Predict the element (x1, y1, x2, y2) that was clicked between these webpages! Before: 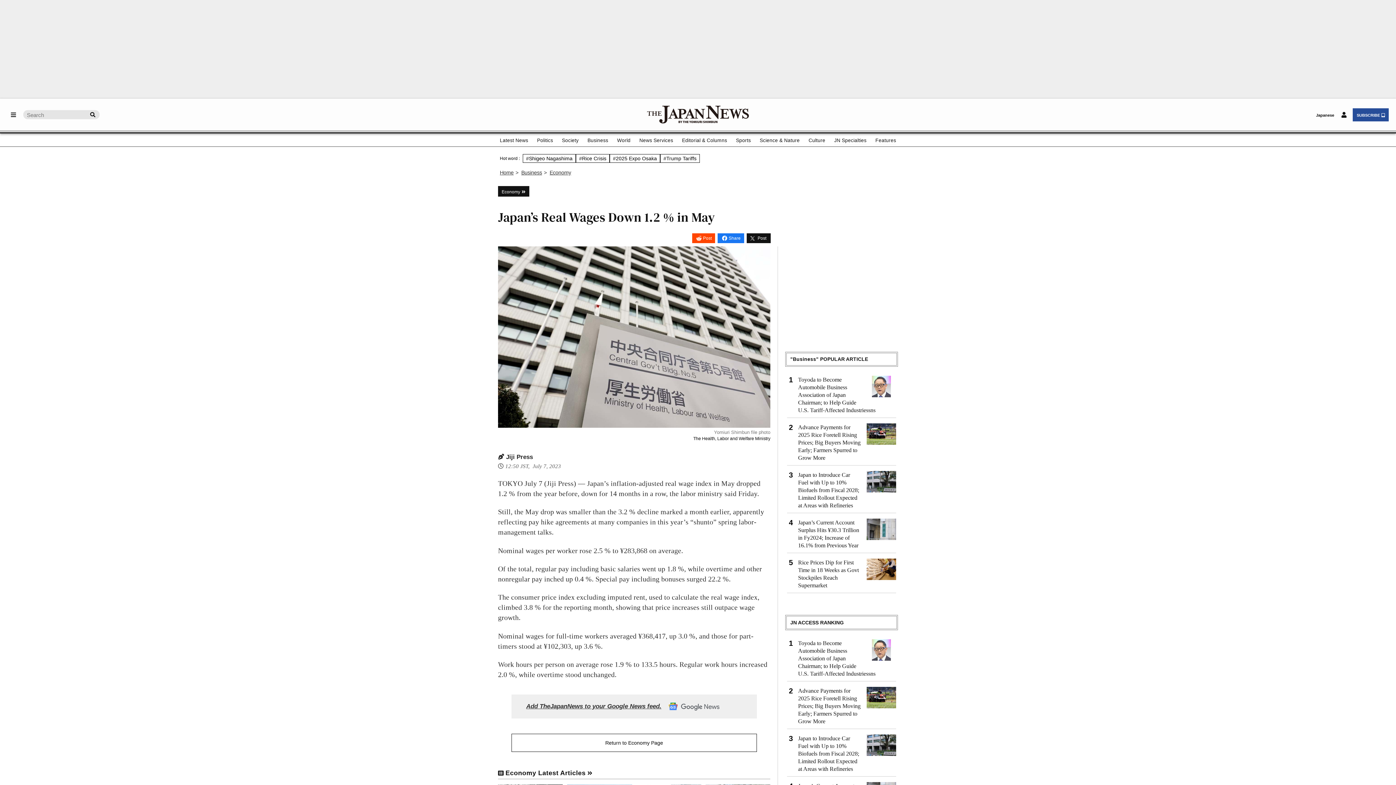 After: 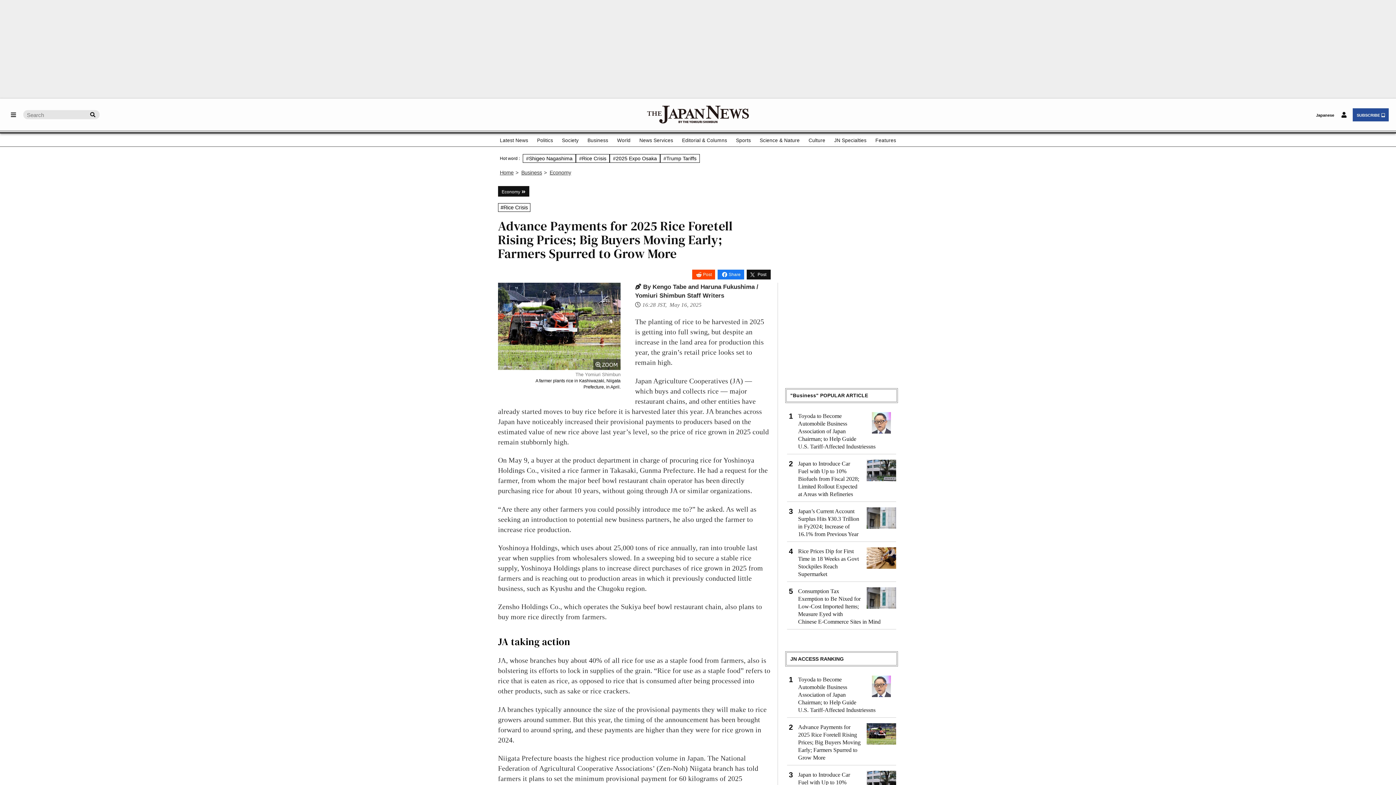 Action: label: Advance Payments for 2025 Rice Foretell Rising Prices; Big Buyers Moving Early; Farmers Spurred to Grow More bbox: (798, 423, 896, 461)